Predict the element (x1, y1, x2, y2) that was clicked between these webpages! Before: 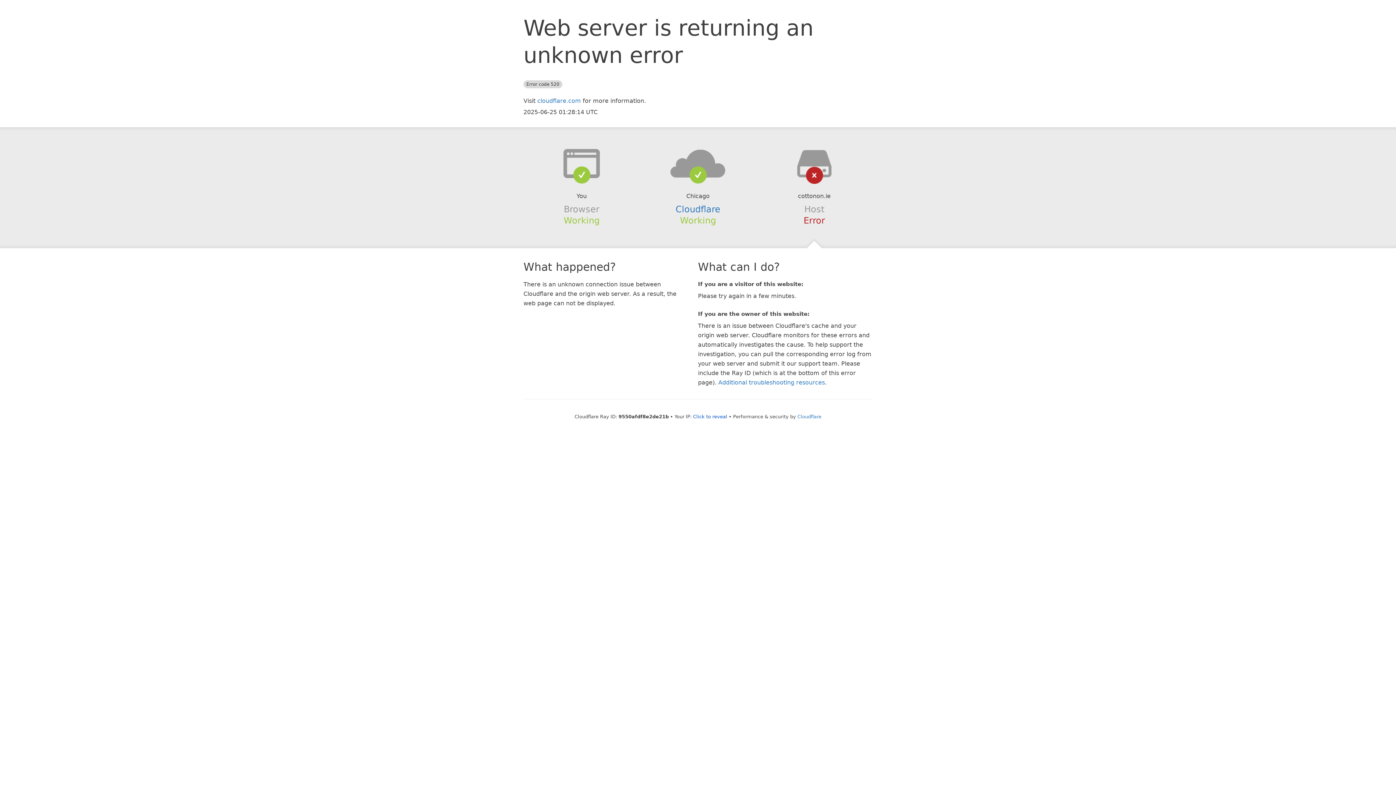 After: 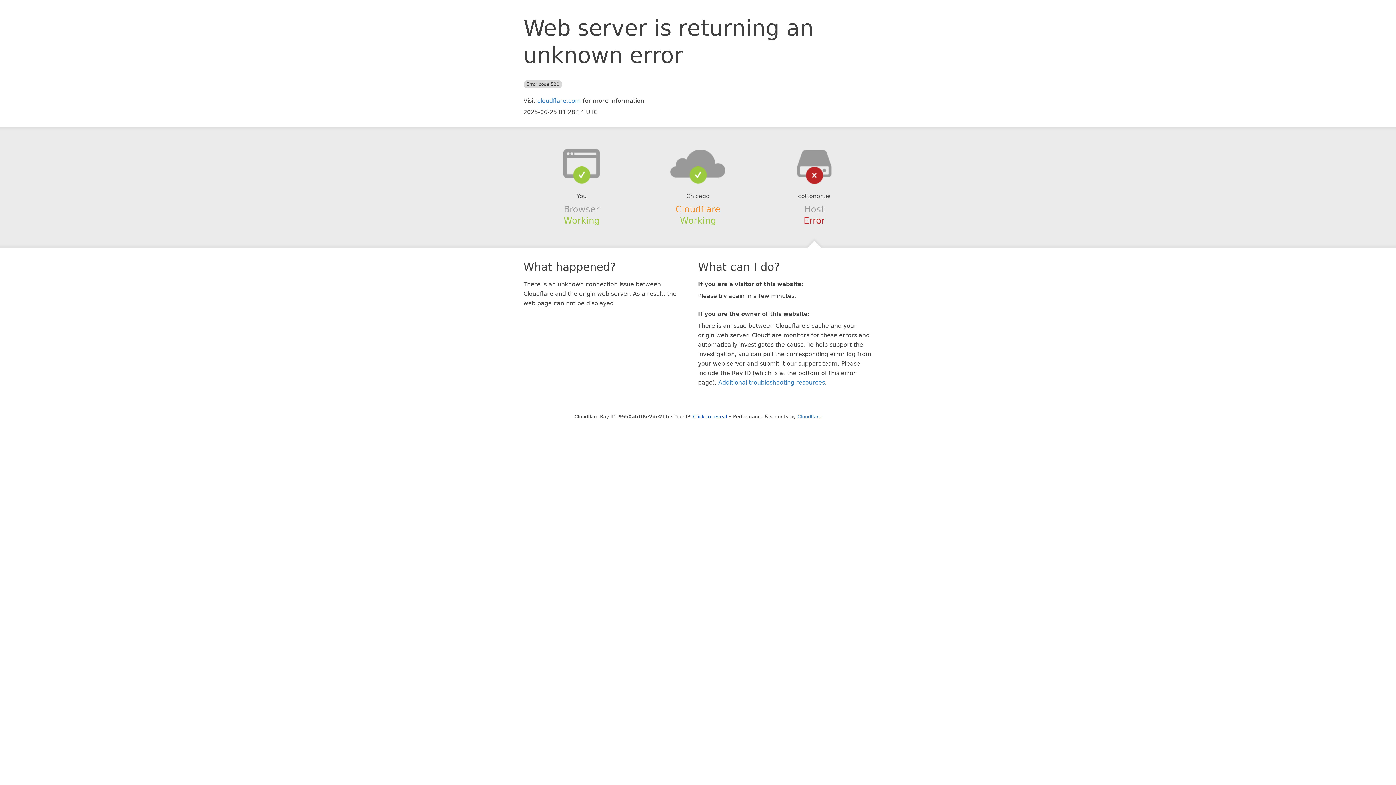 Action: label: Cloudflare bbox: (675, 204, 720, 214)